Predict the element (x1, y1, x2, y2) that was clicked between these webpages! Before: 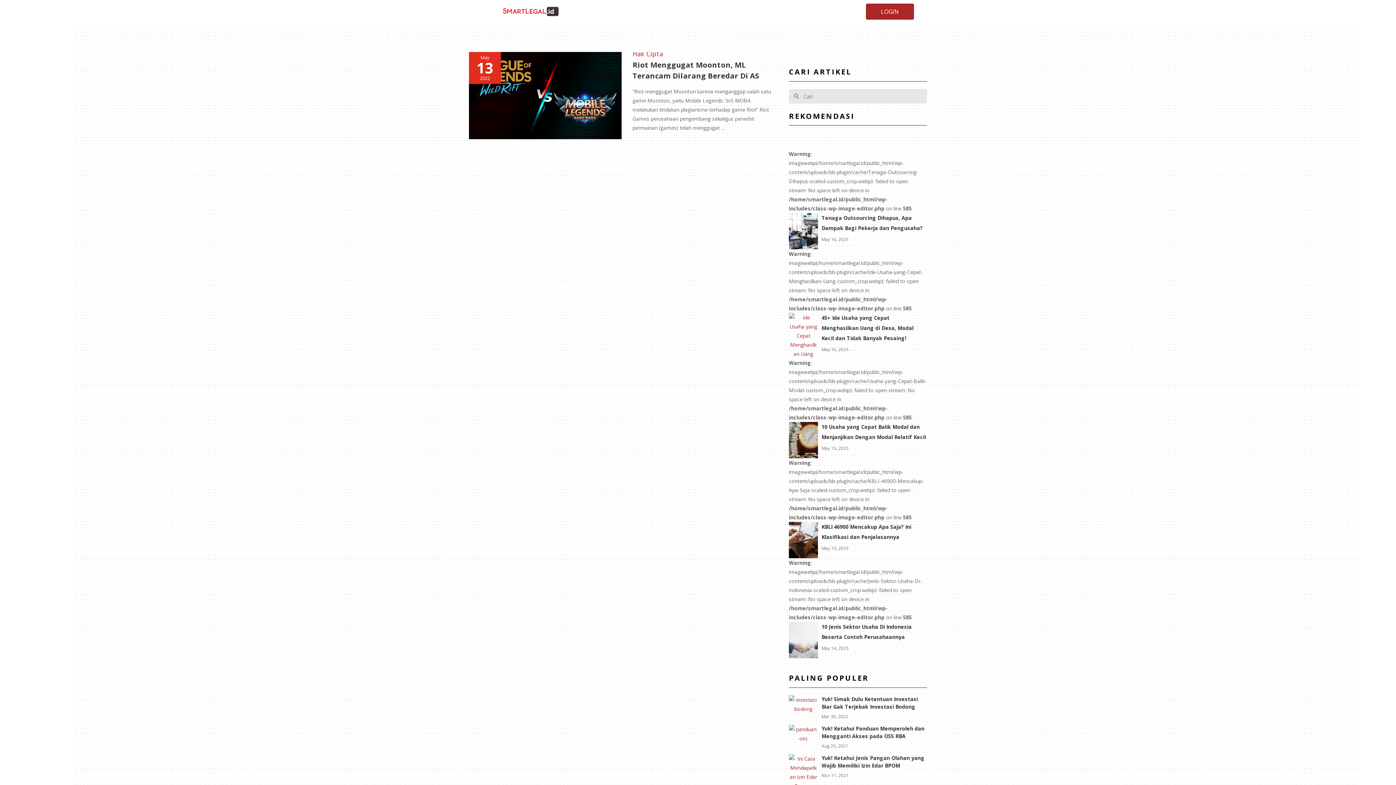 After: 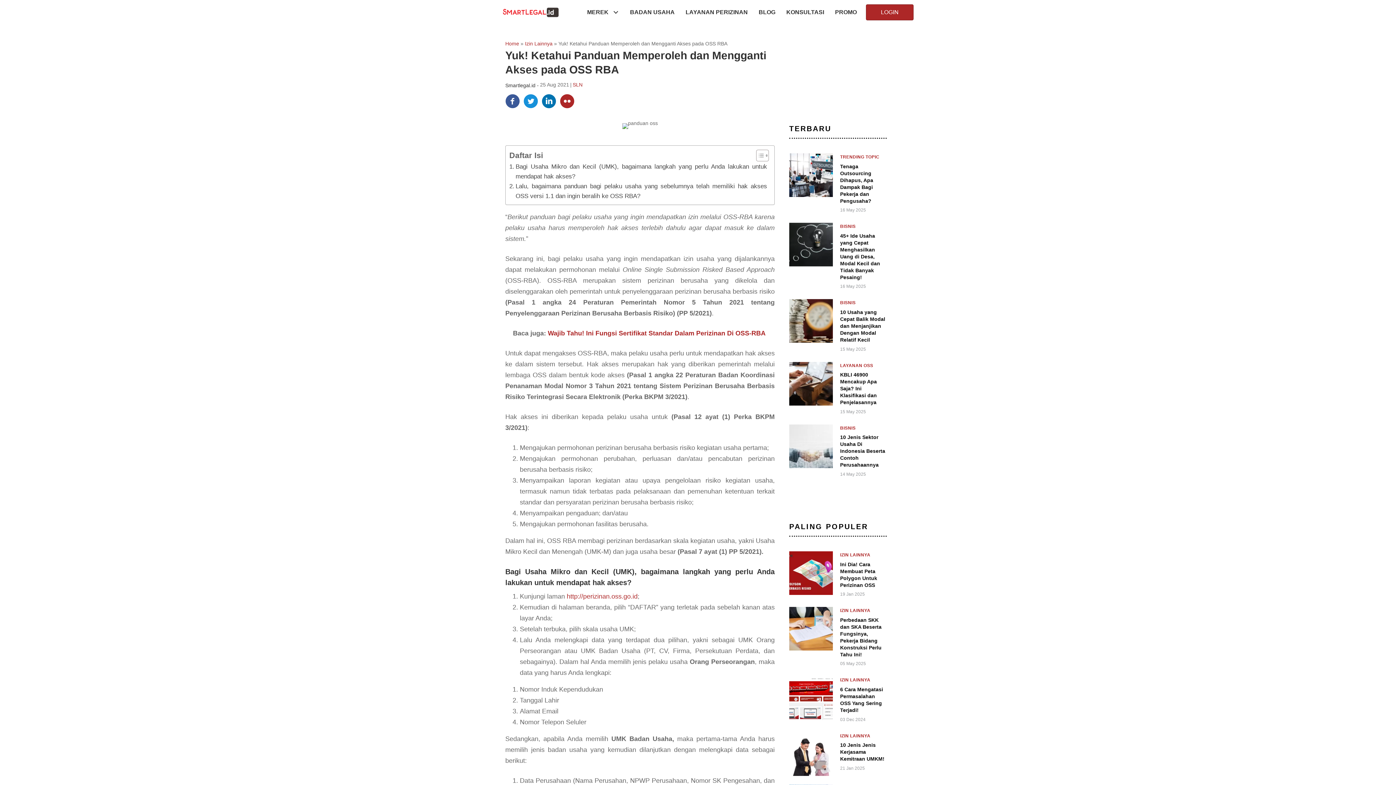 Action: bbox: (789, 725, 818, 743)